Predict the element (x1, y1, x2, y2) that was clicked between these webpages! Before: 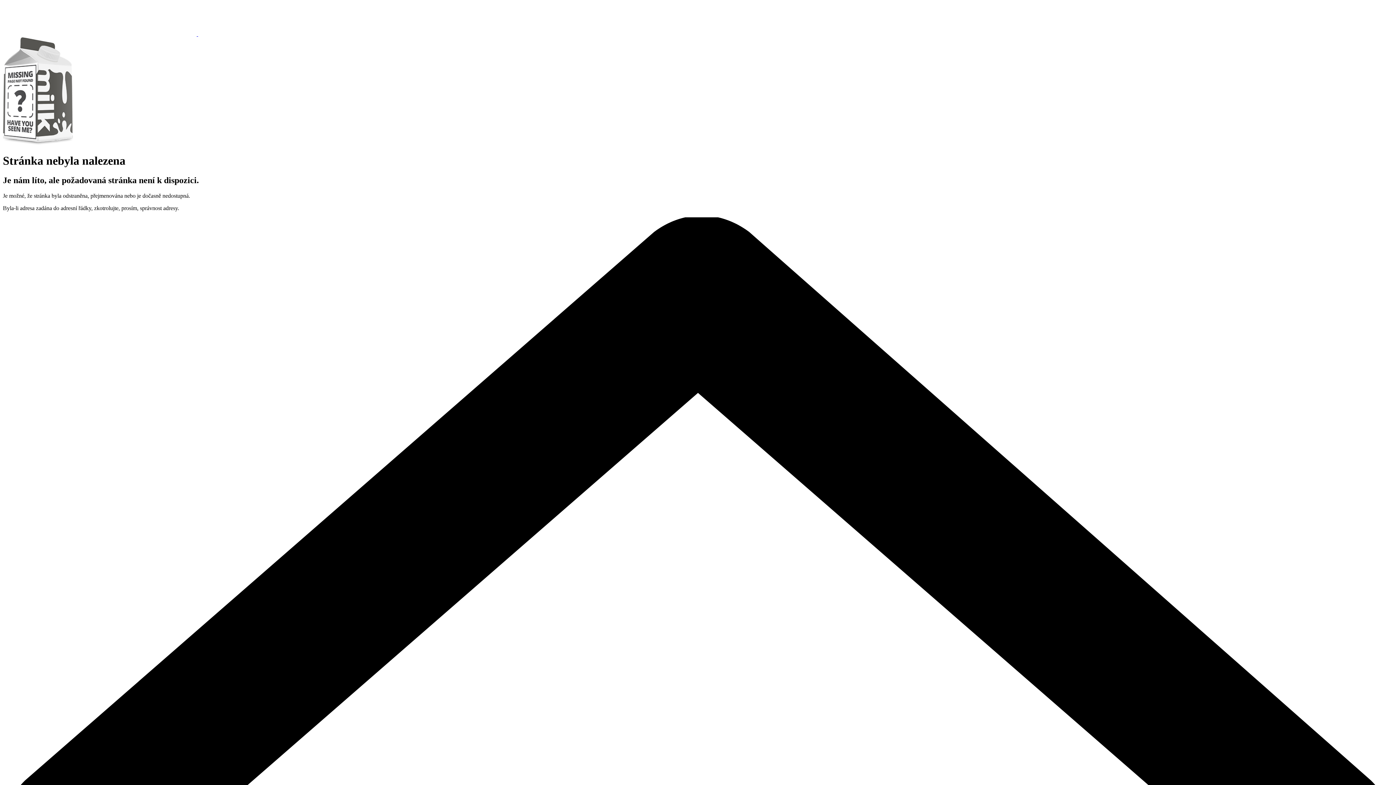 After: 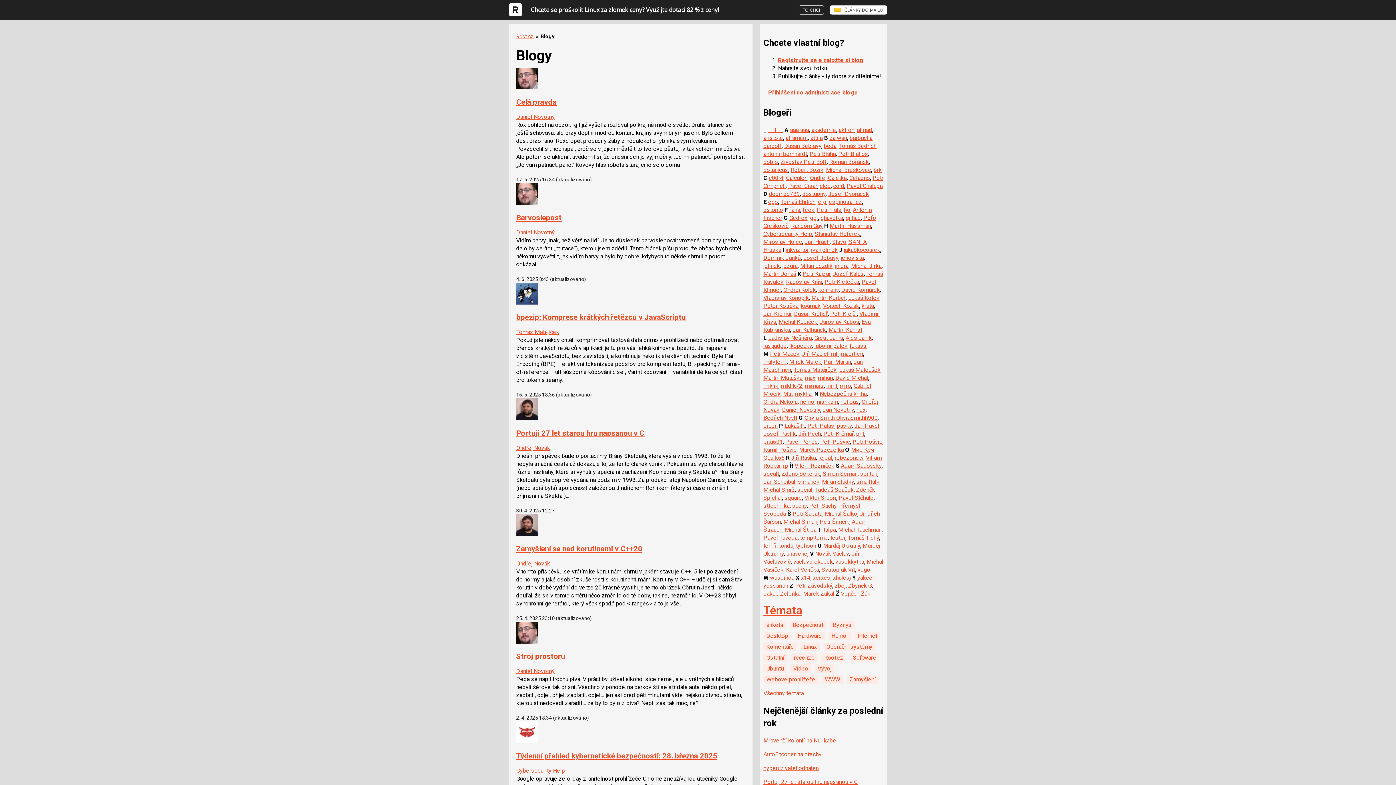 Action: label:   bbox: (2, 30, 205, 37)